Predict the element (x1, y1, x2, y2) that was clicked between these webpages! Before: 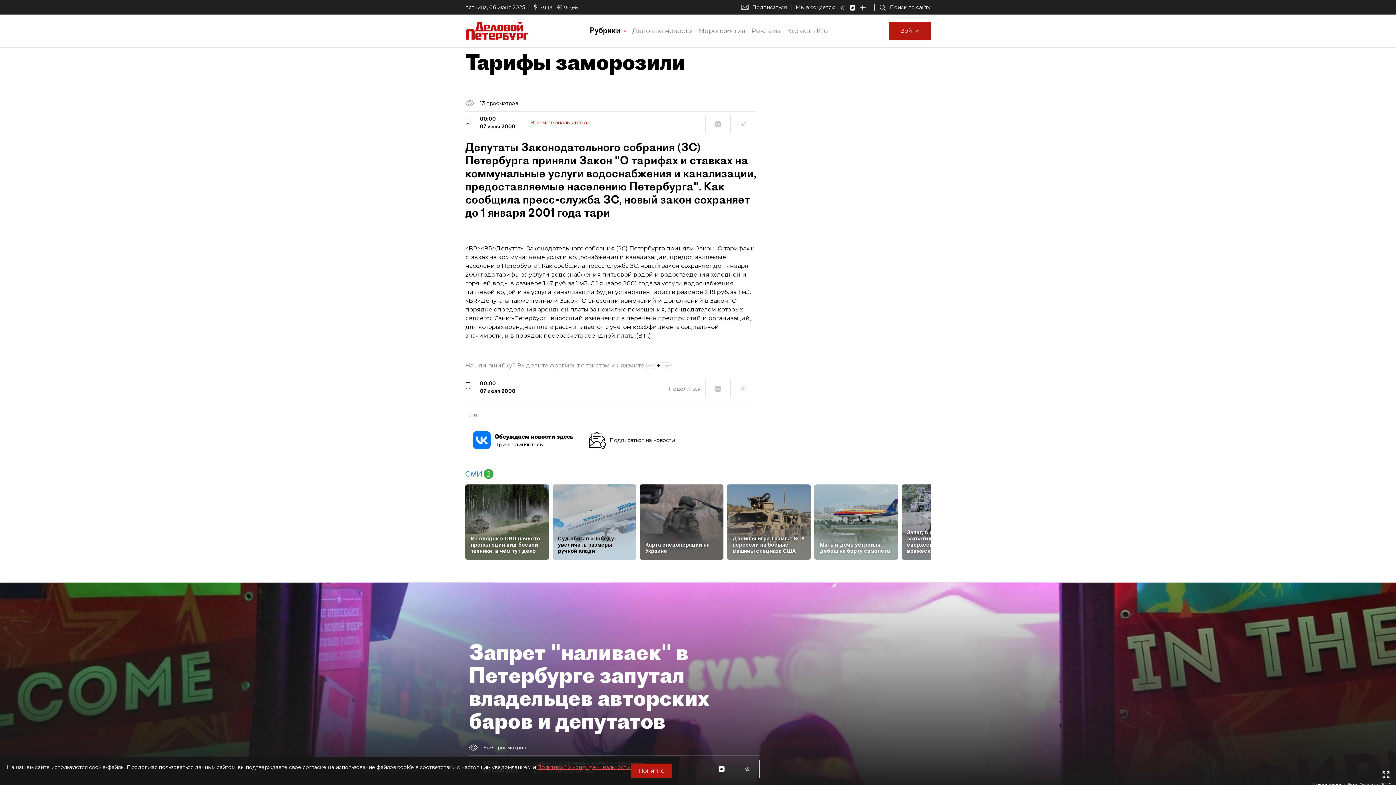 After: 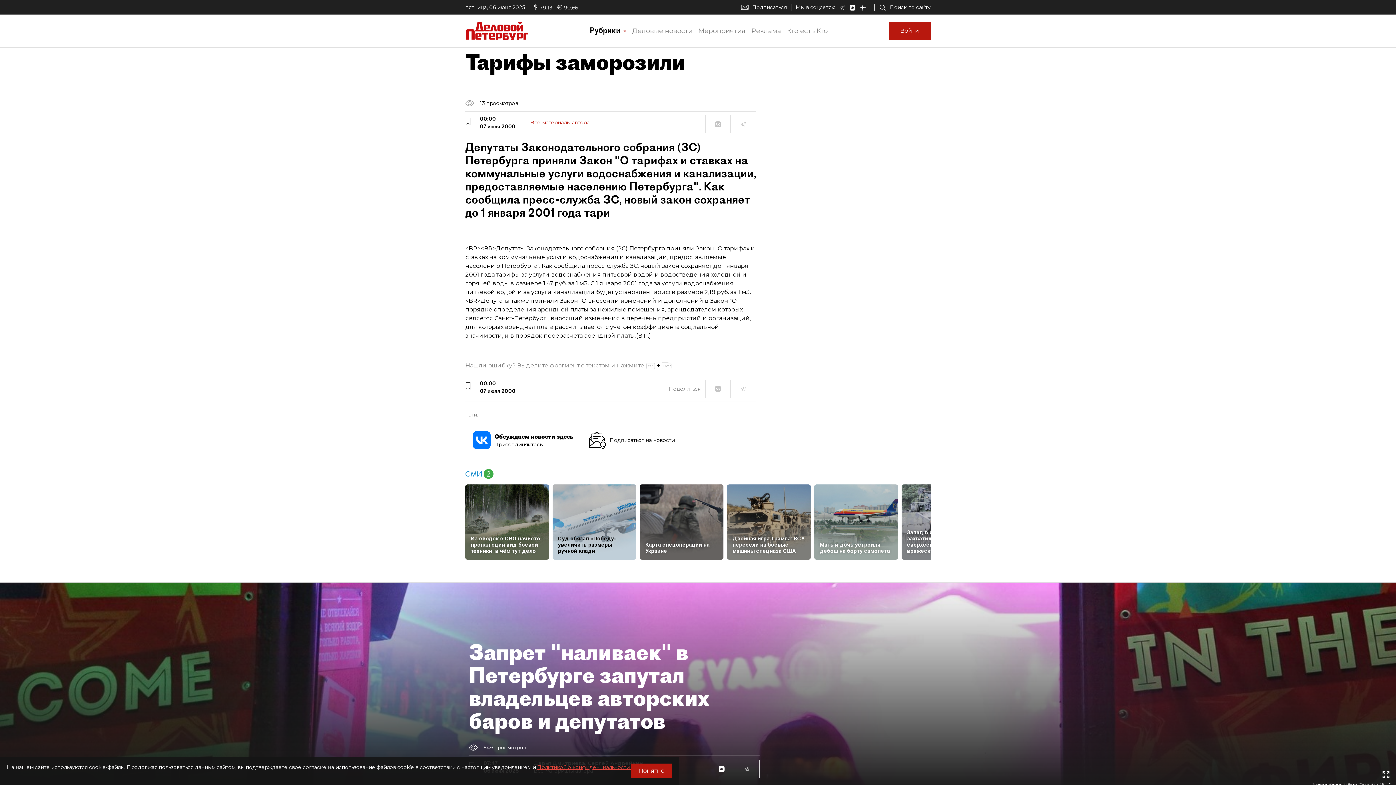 Action: bbox: (465, 469, 493, 476)